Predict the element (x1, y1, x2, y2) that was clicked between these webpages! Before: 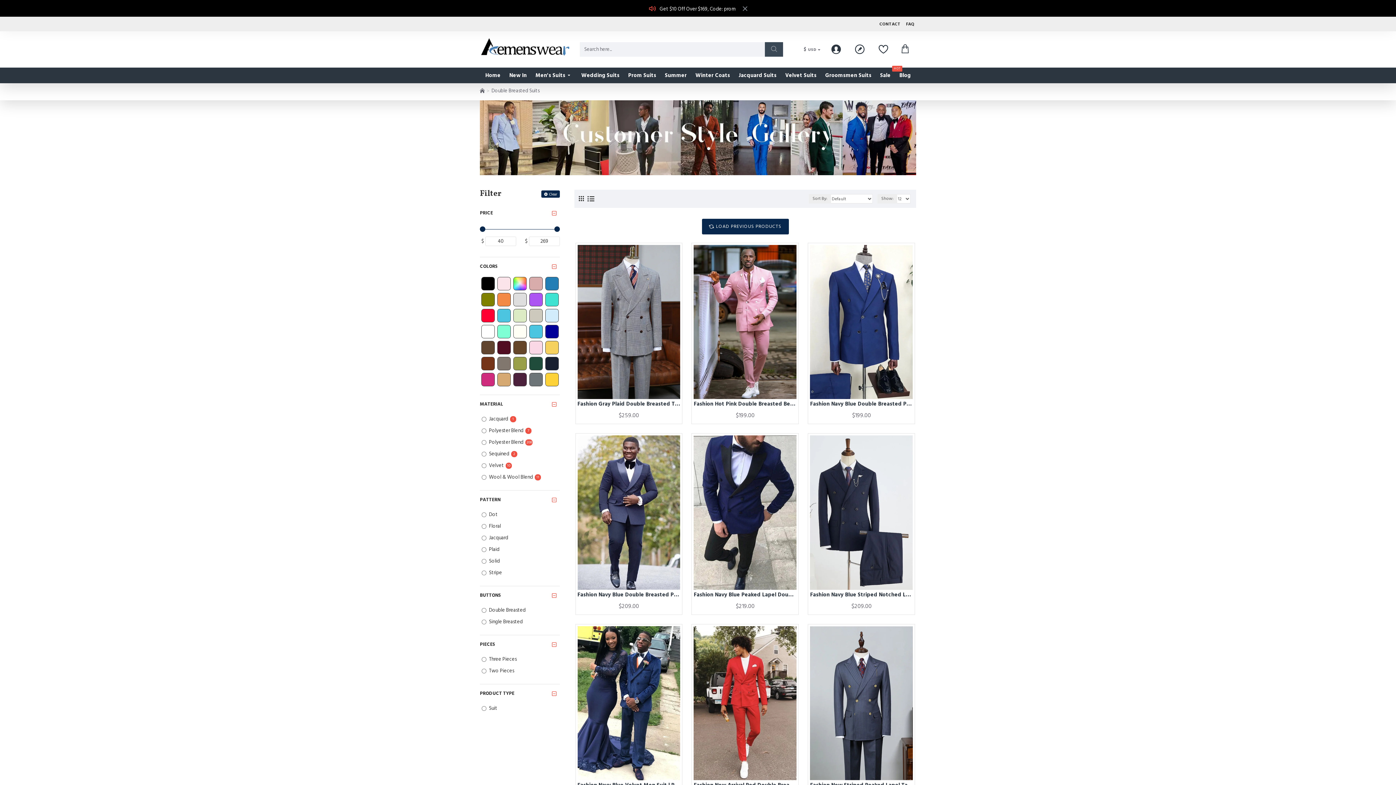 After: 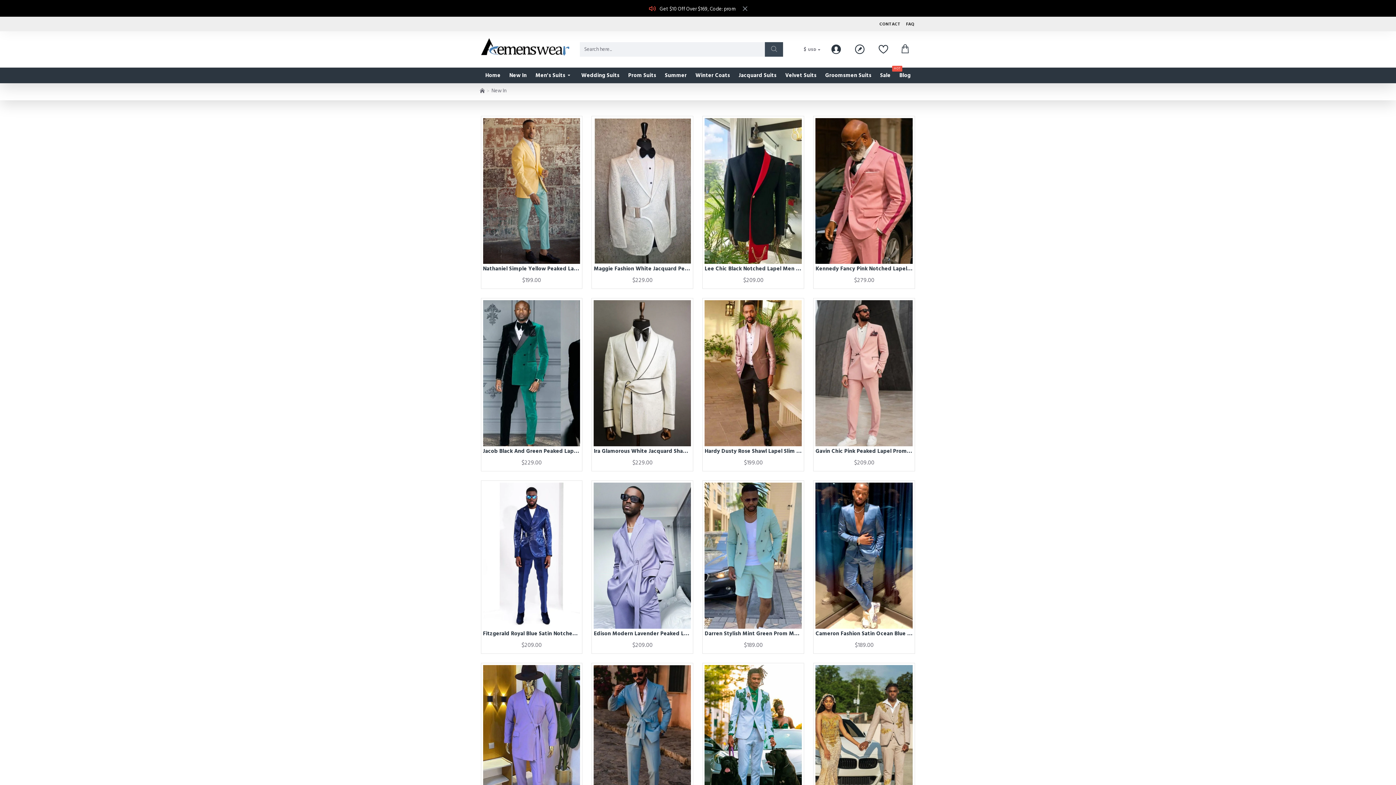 Action: bbox: (505, 67, 531, 83) label: New In